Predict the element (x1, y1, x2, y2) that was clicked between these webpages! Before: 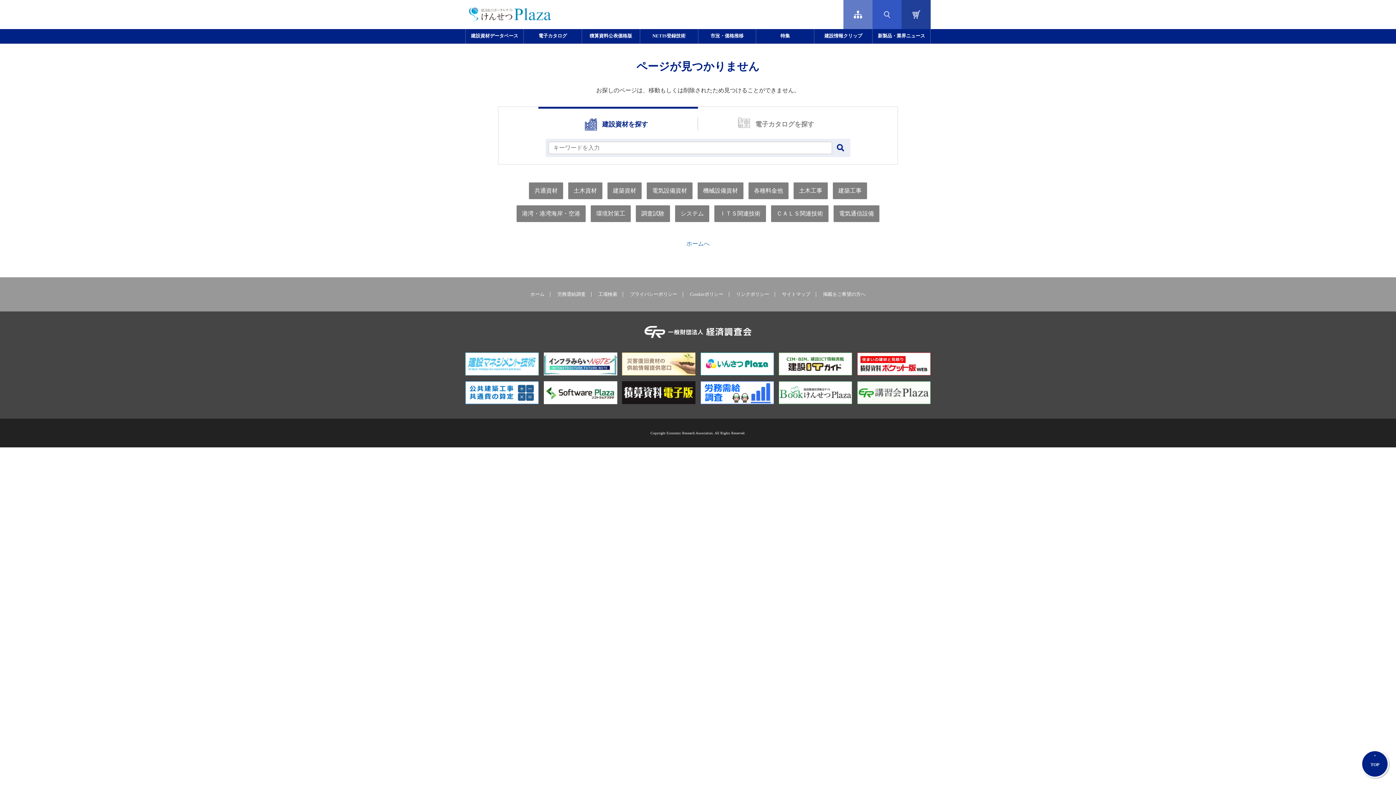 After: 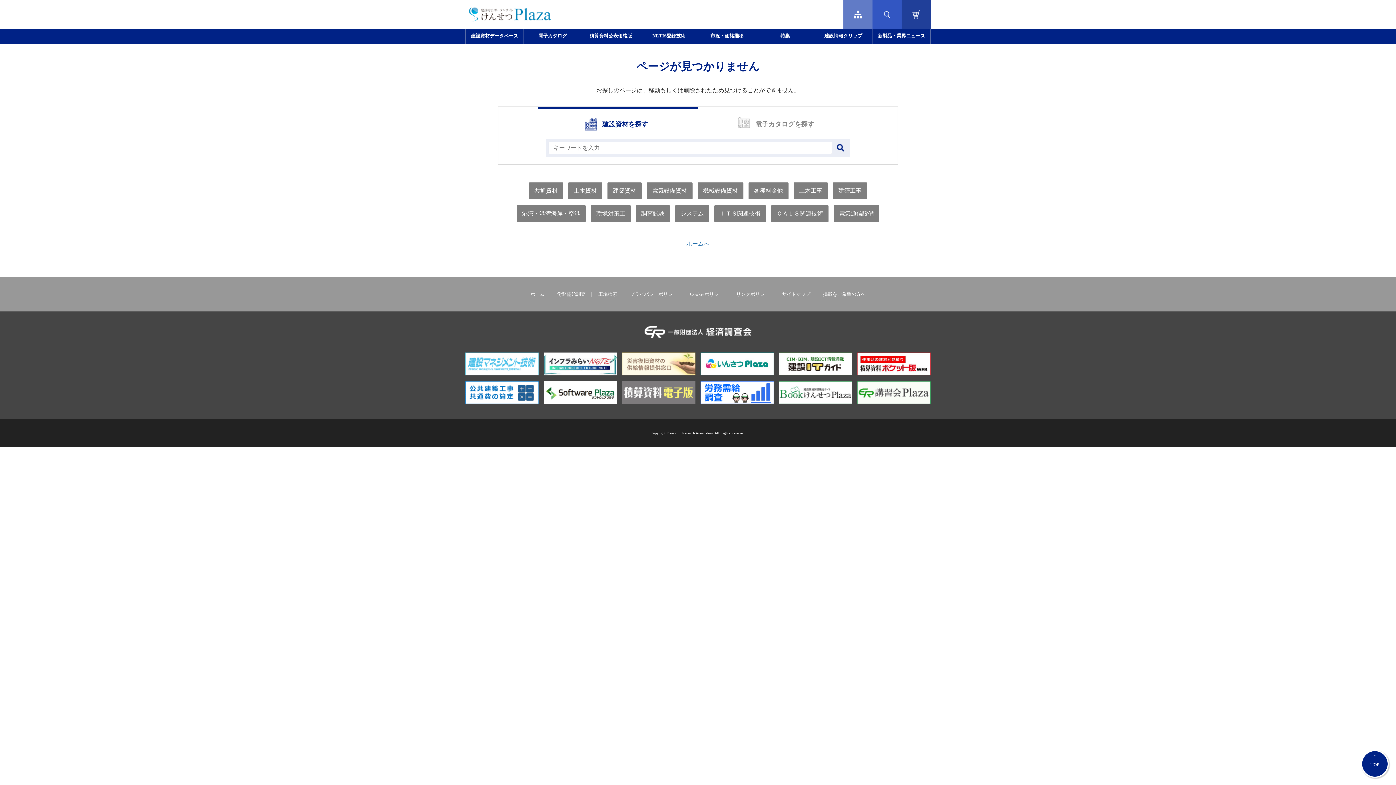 Action: bbox: (622, 382, 695, 387)